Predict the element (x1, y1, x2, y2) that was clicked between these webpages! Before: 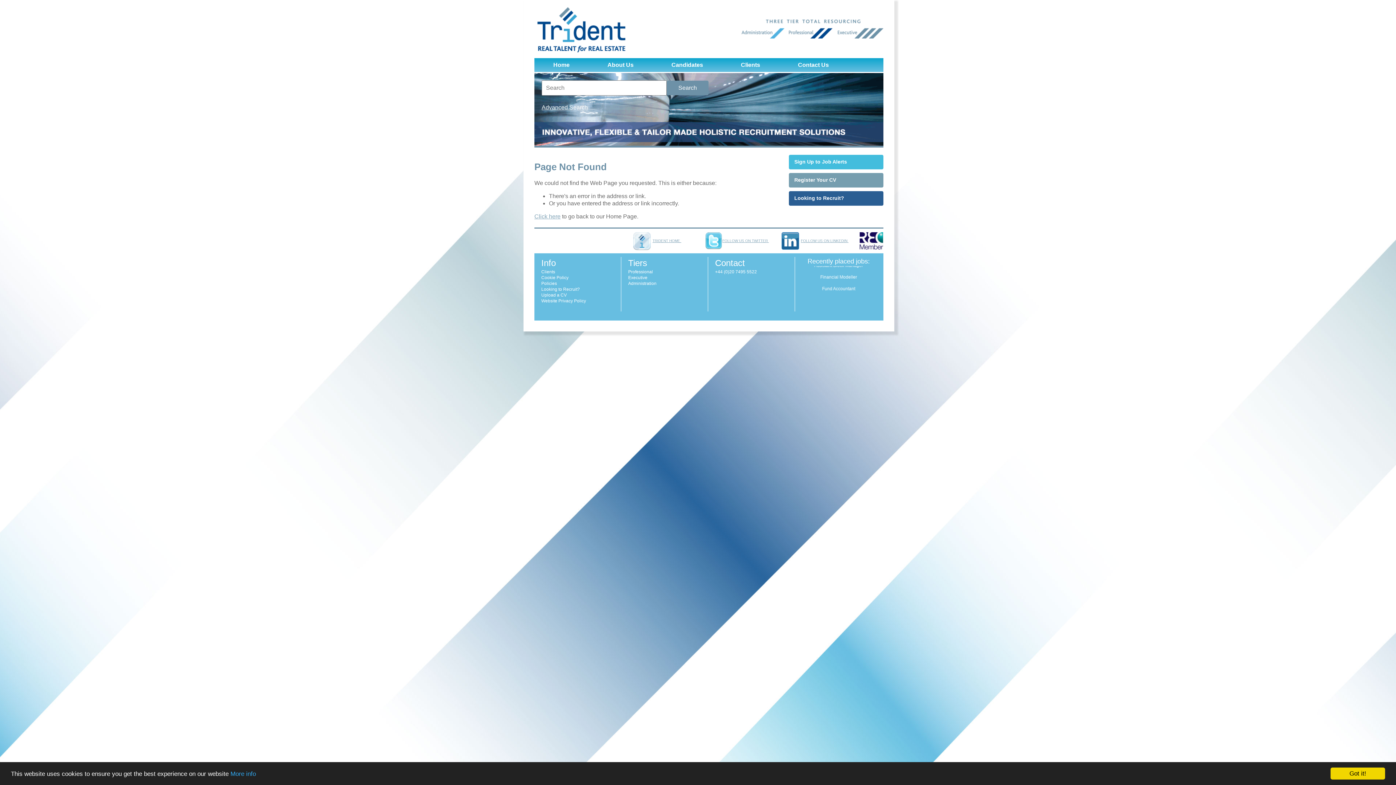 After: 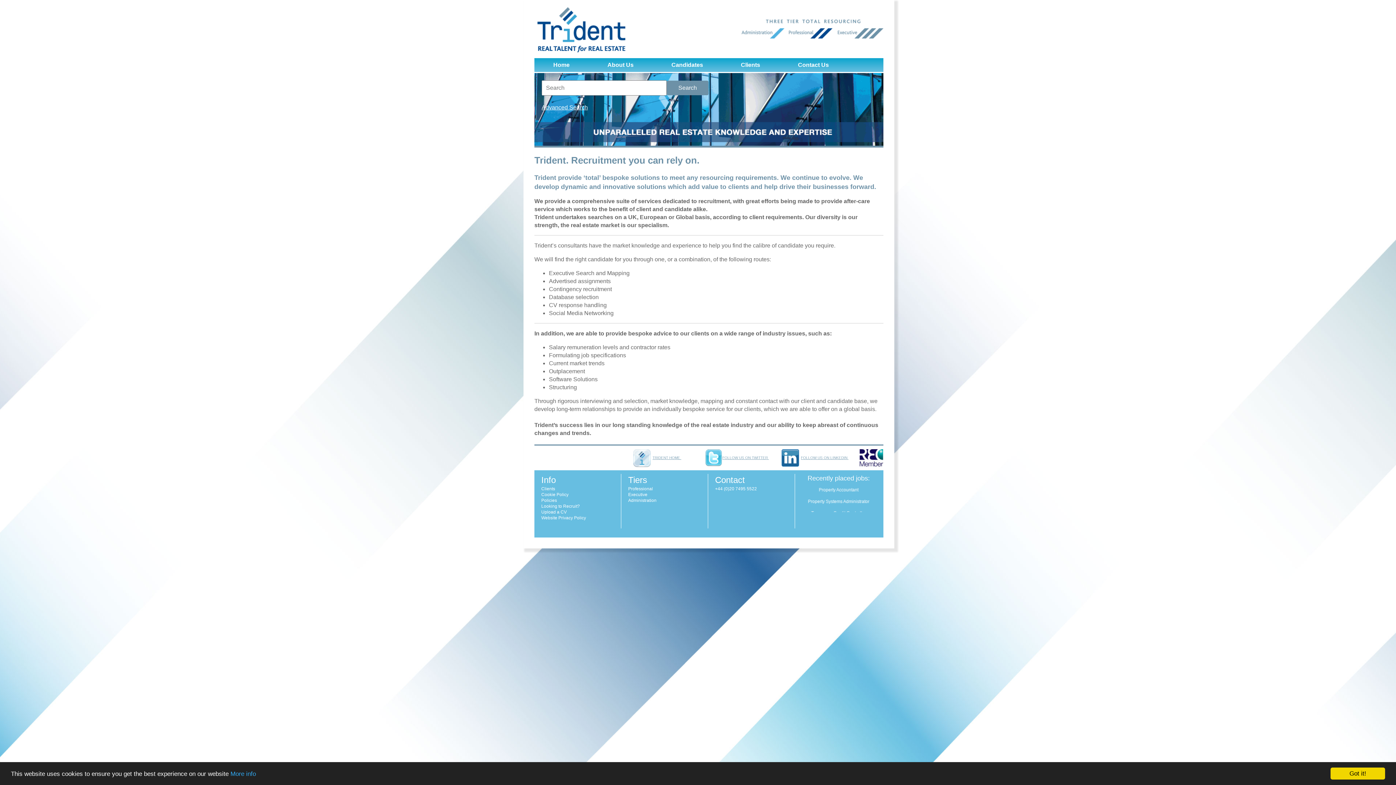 Action: label: Clients bbox: (722, 58, 779, 72)